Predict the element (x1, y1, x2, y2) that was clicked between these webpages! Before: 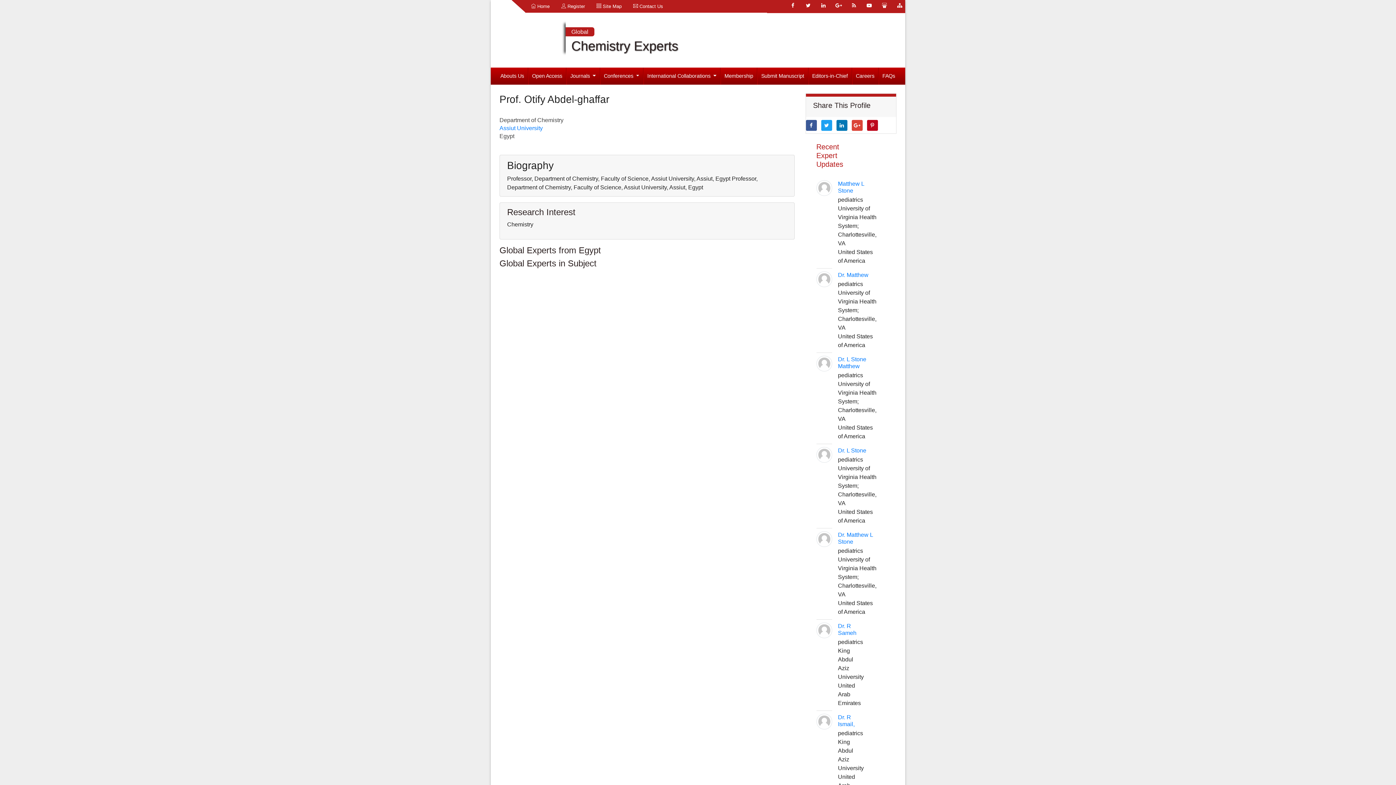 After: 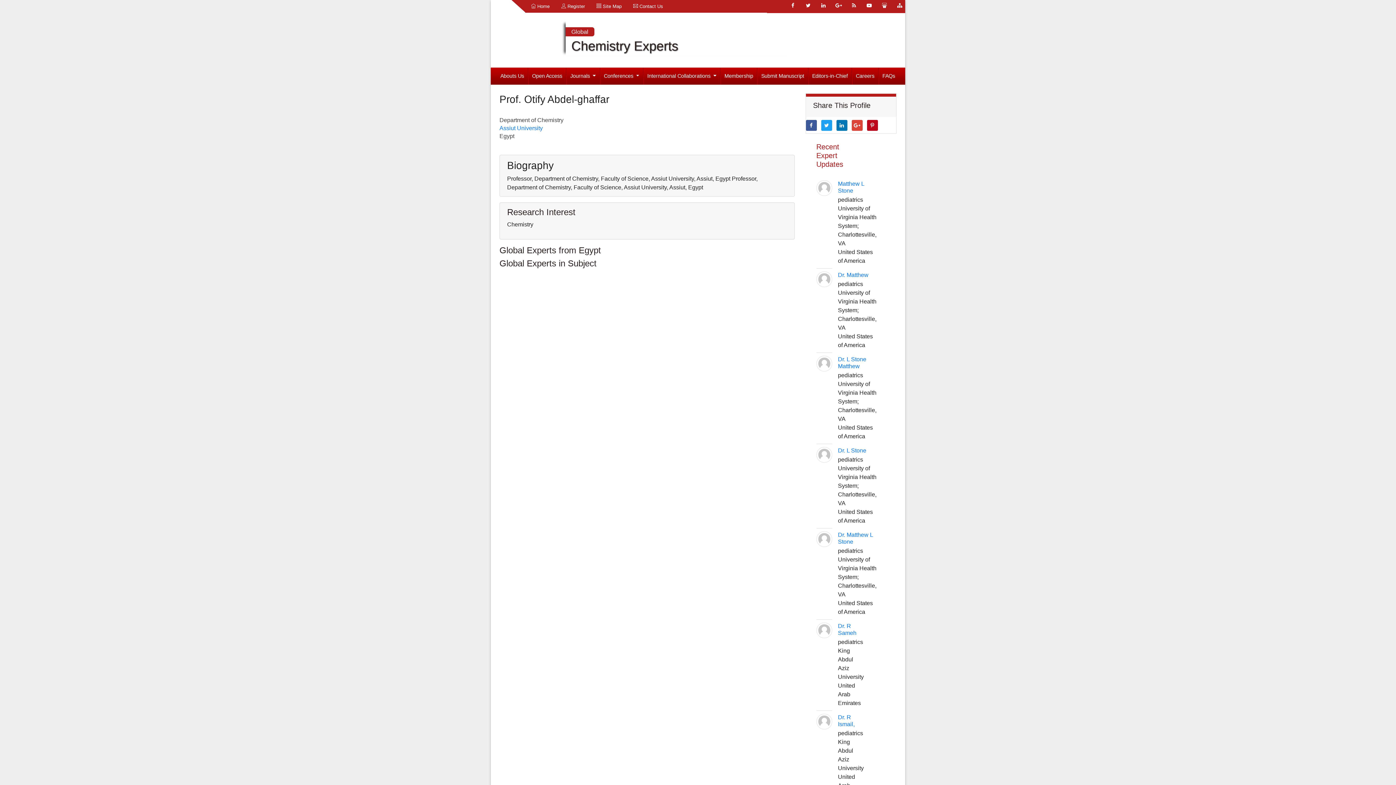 Action: label: Abouts Us bbox: (496, 67, 528, 84)